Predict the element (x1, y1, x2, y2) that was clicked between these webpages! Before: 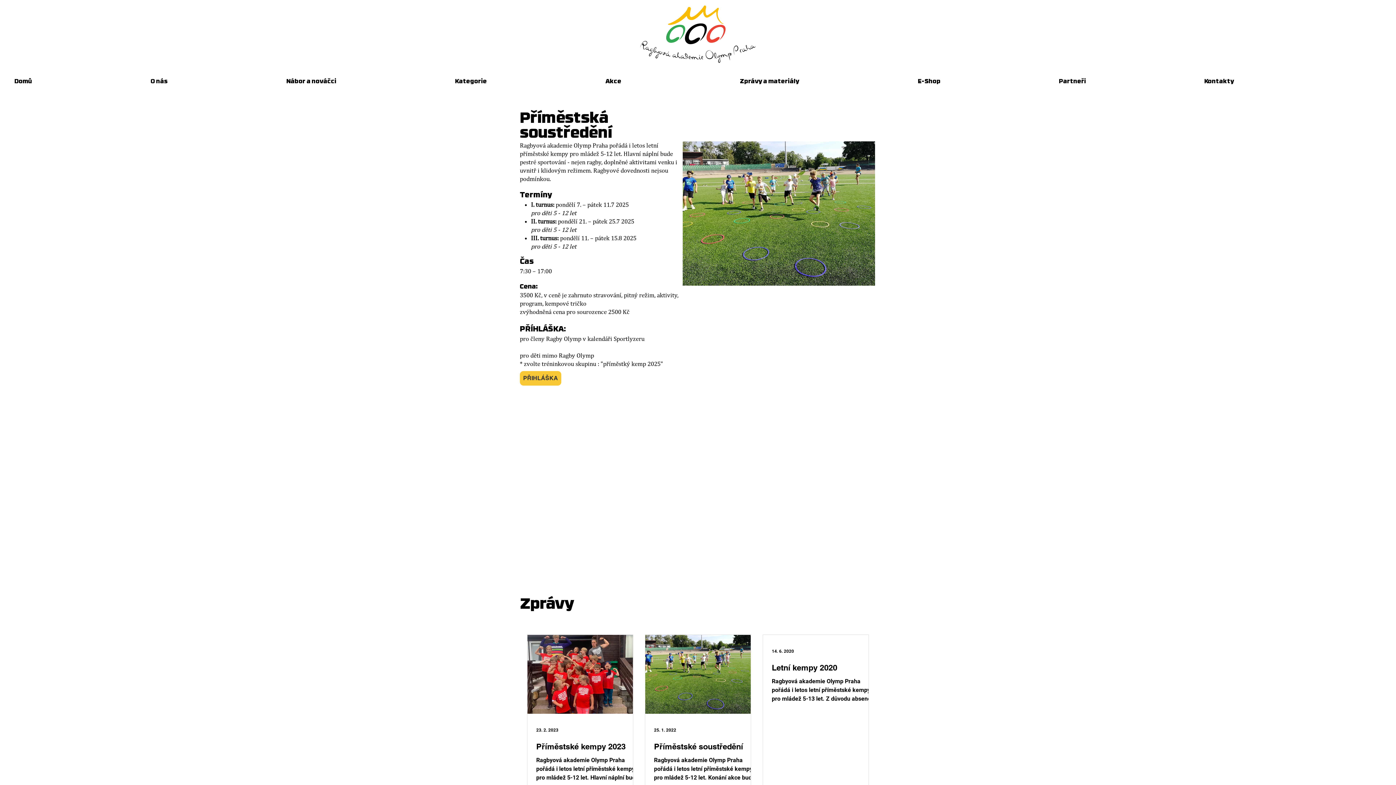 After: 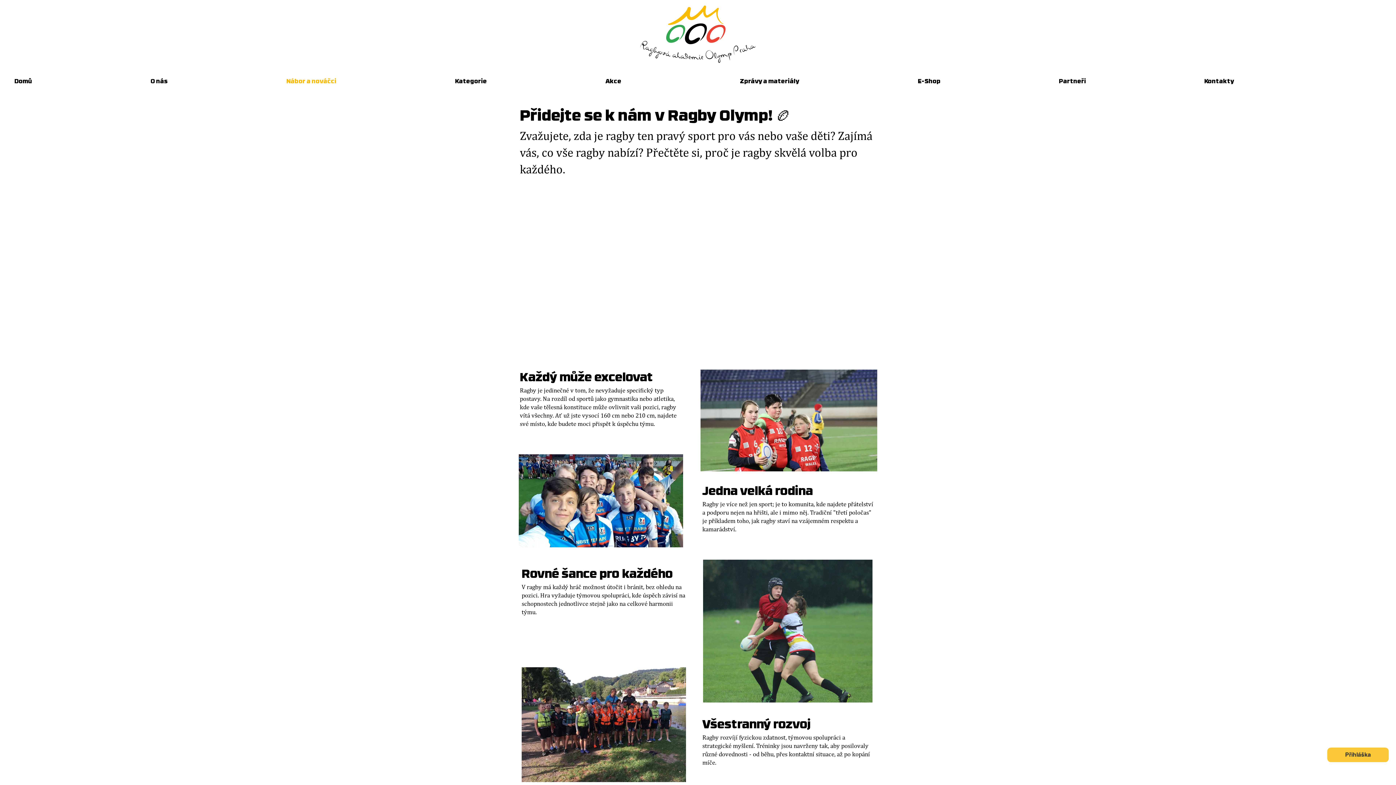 Action: bbox: (280, 74, 449, 89) label: Nábor a nováčci